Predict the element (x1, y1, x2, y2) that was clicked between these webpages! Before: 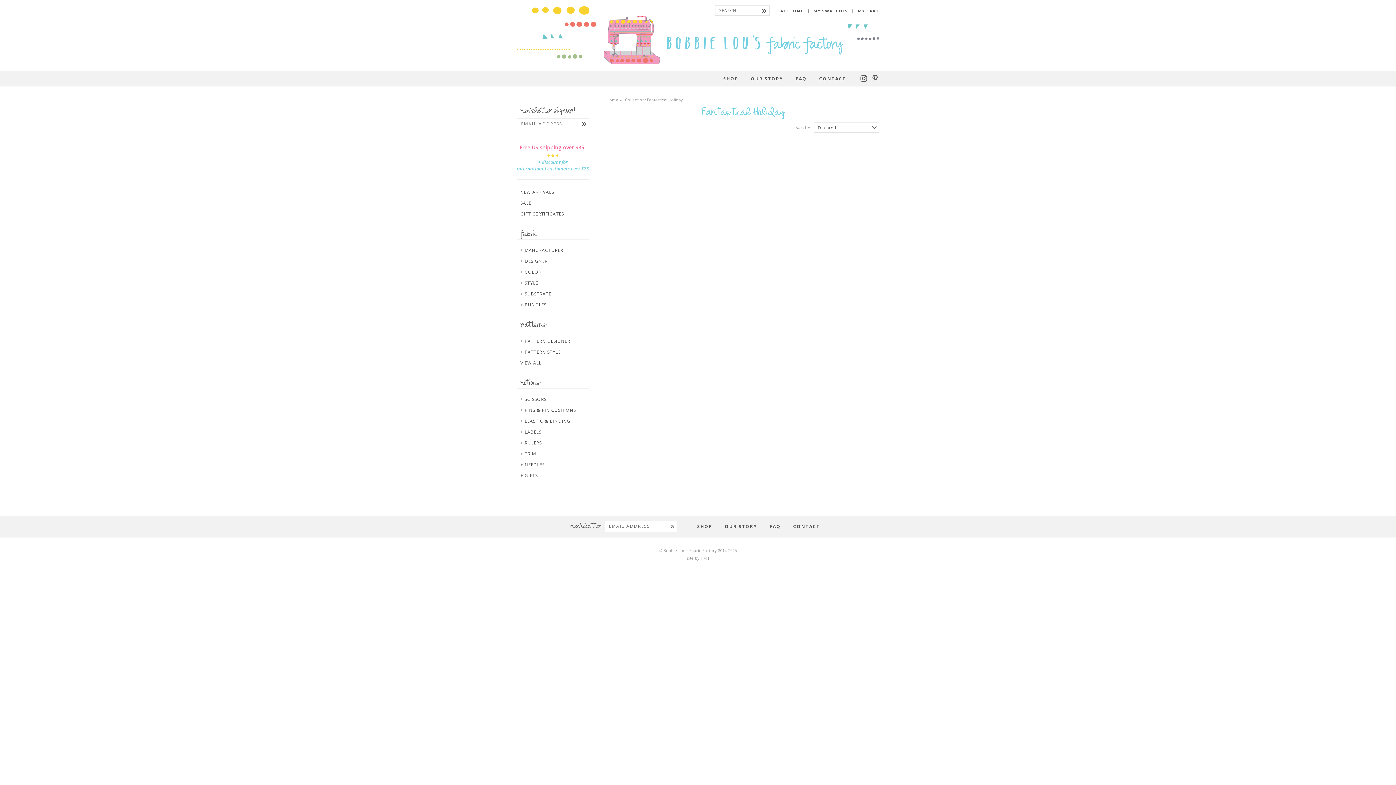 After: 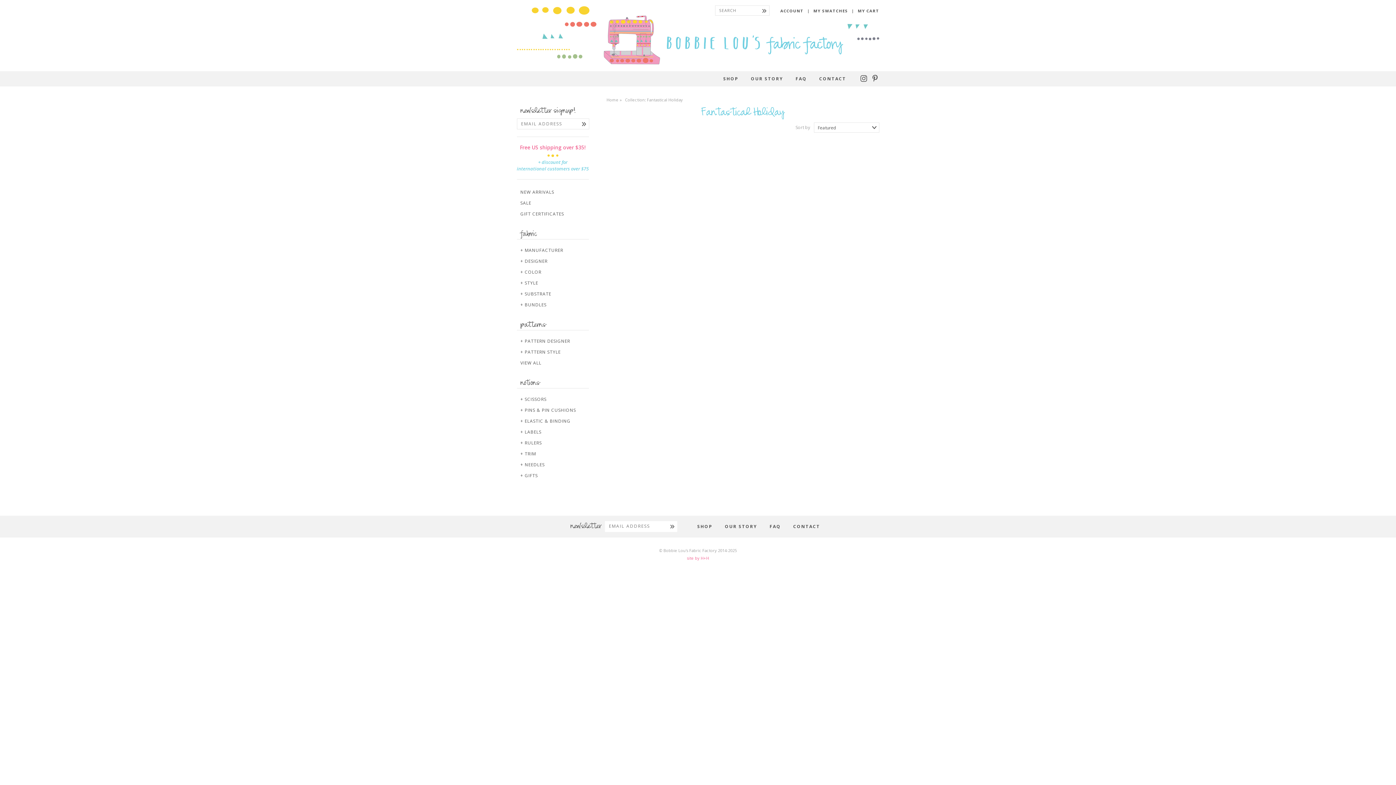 Action: bbox: (687, 555, 709, 560) label: site by H+H